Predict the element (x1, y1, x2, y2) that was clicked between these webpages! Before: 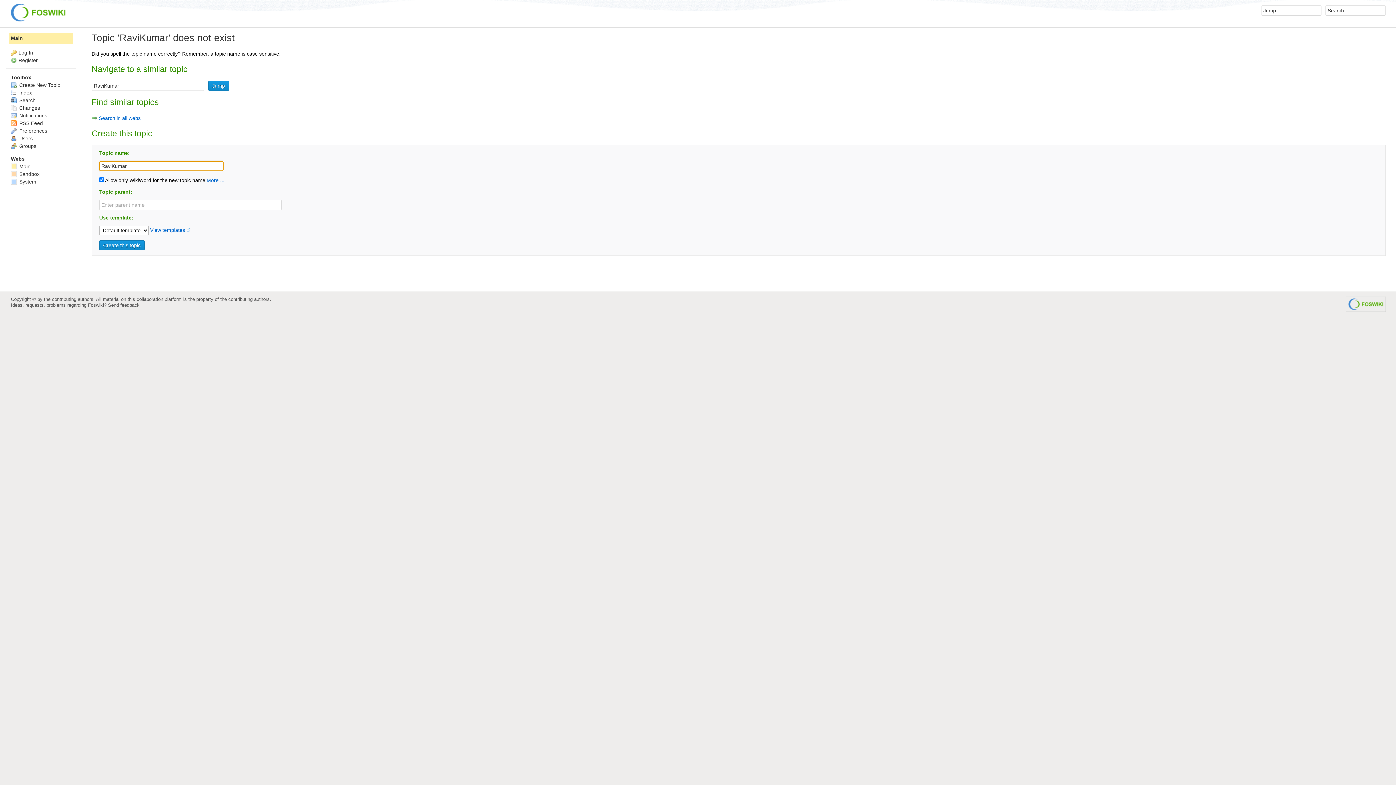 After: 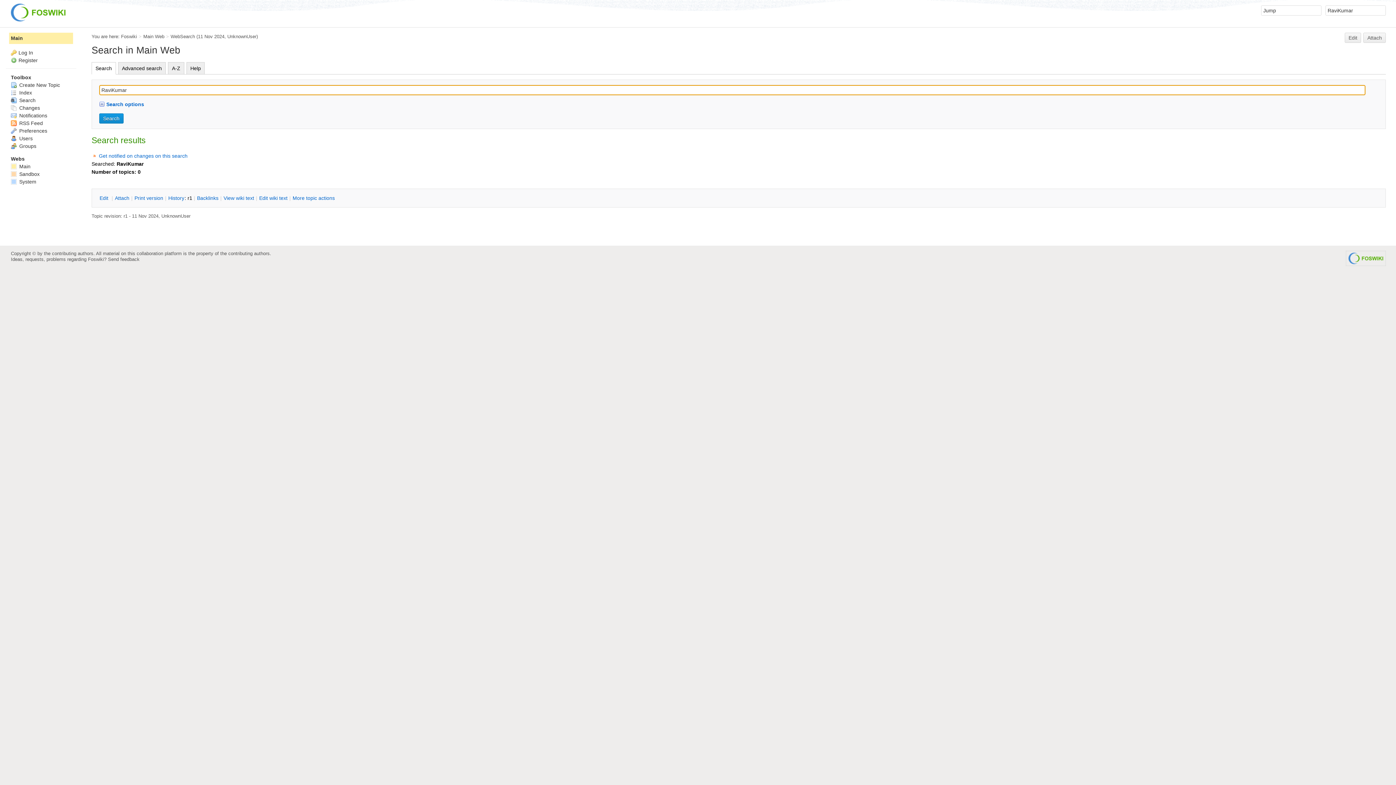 Action: label: Search in all webs bbox: (98, 115, 140, 120)